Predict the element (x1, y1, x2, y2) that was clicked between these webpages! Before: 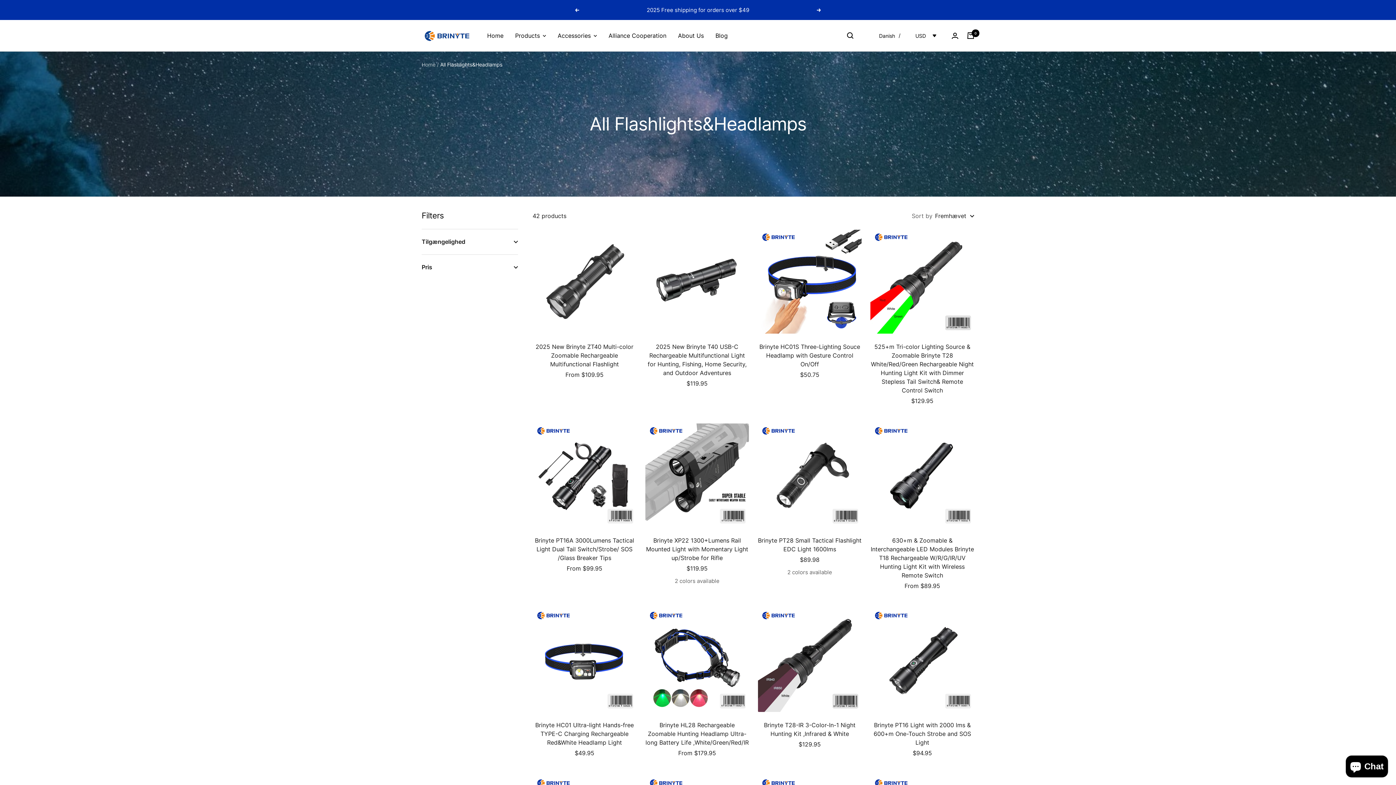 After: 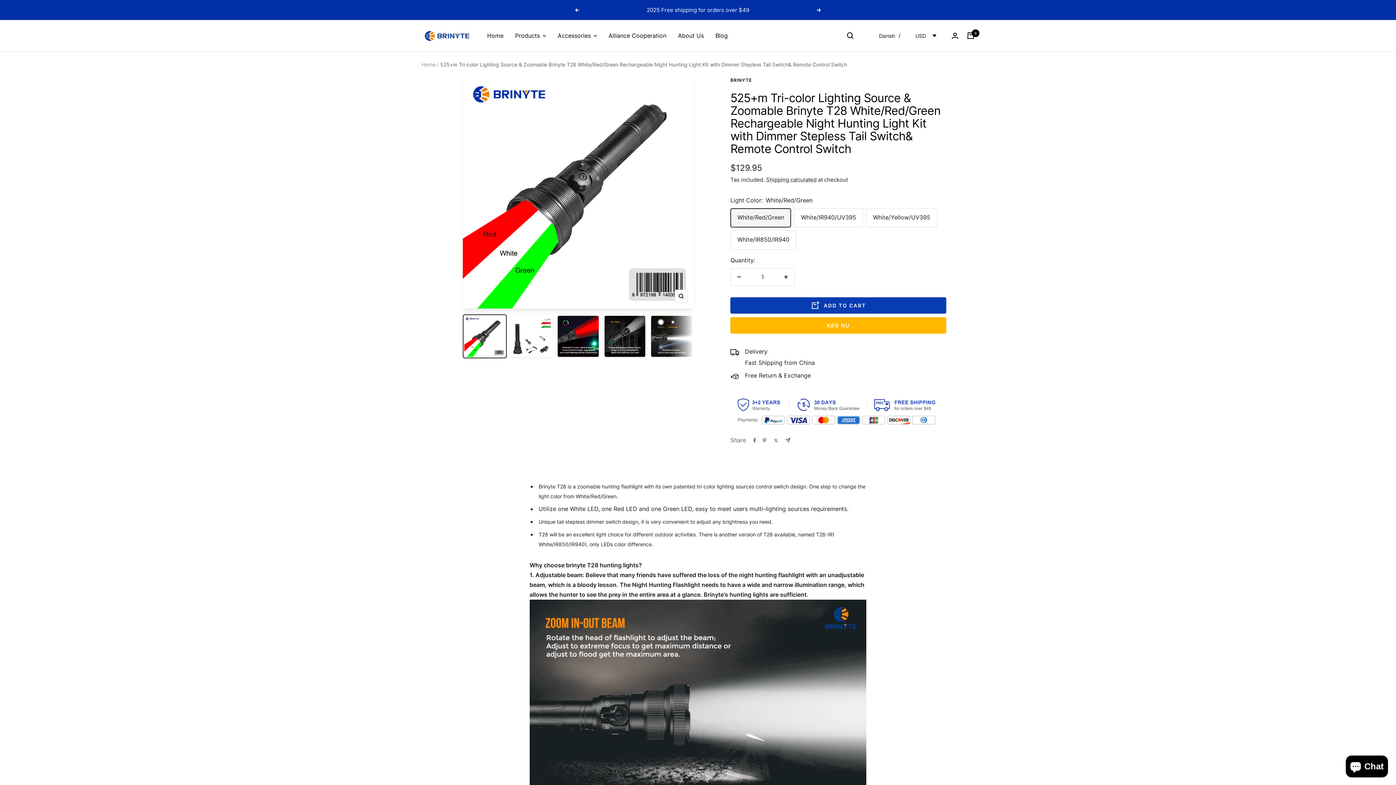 Action: label: 525+m Tri-color Lighting Source & Zoomable Brinyte T28 White/Red/Green Rechargeable Night Hunting Light Kit with Dimmer Stepless Tail Switch& Remote Control Switch bbox: (870, 342, 974, 394)